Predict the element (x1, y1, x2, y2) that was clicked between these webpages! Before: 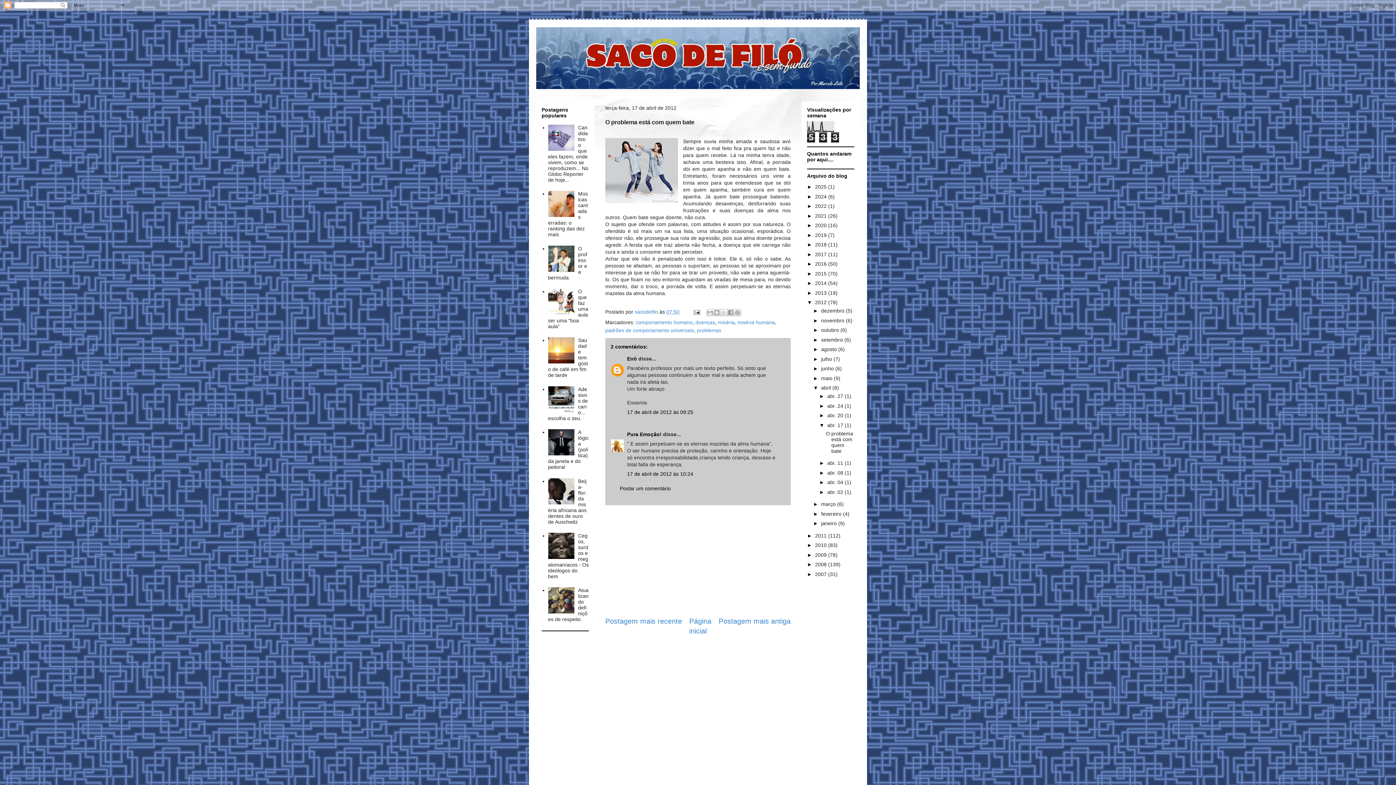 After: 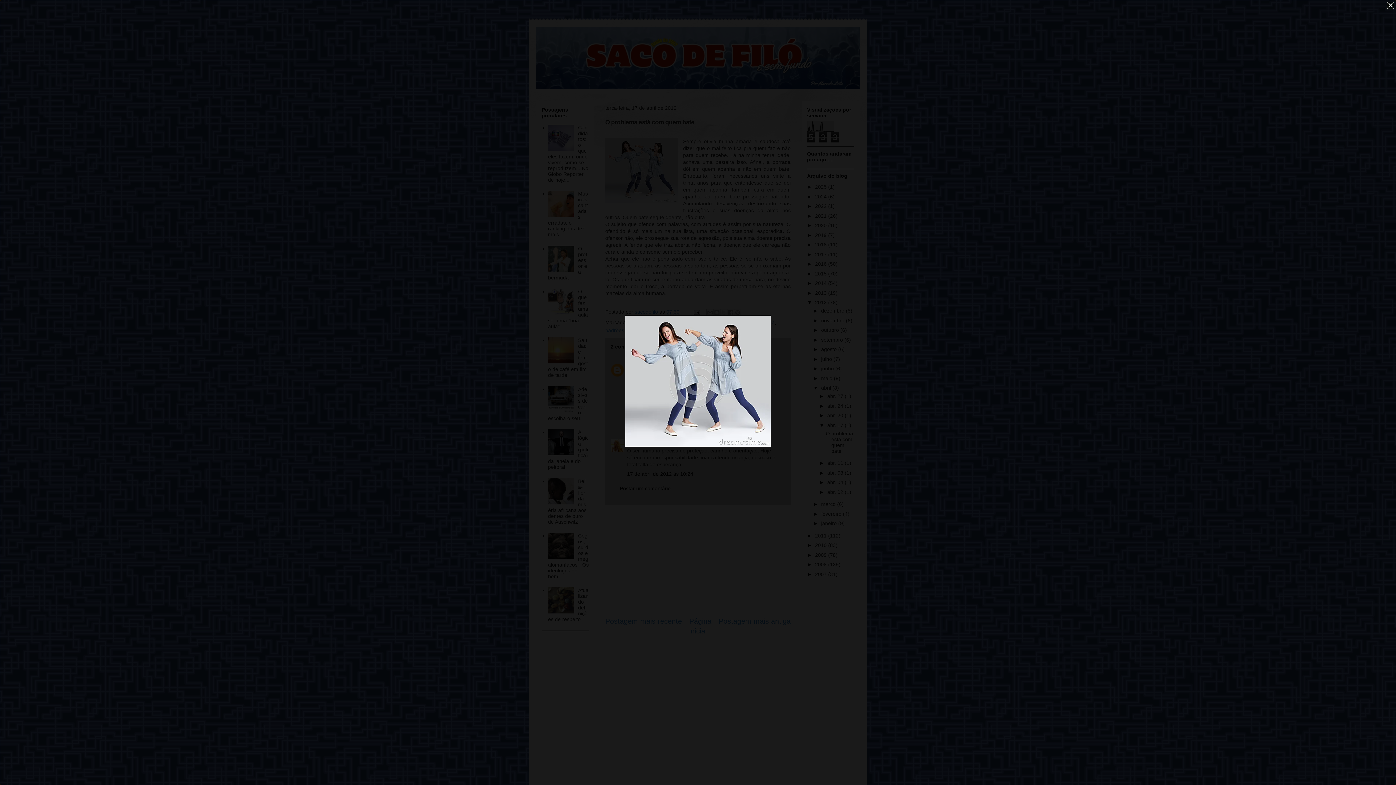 Action: bbox: (605, 138, 678, 205)